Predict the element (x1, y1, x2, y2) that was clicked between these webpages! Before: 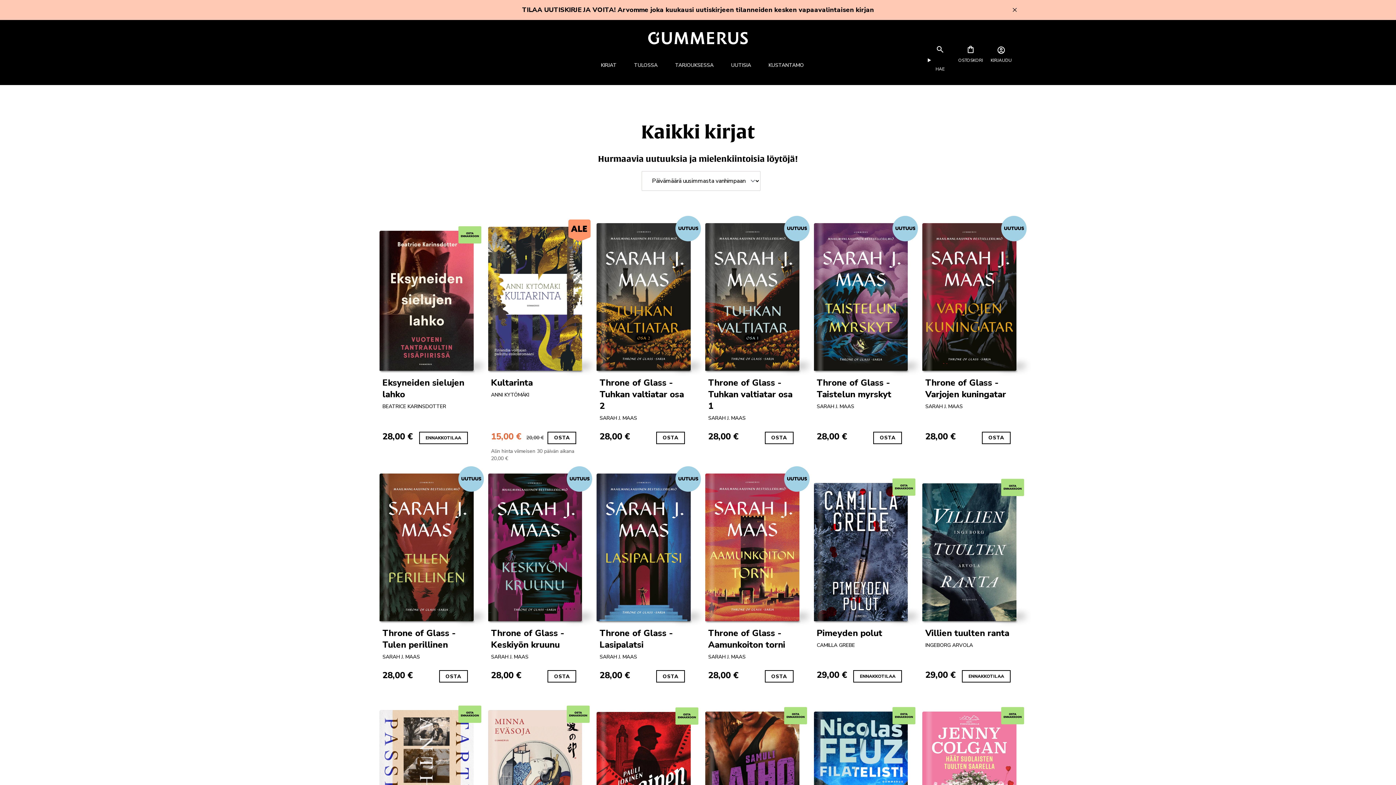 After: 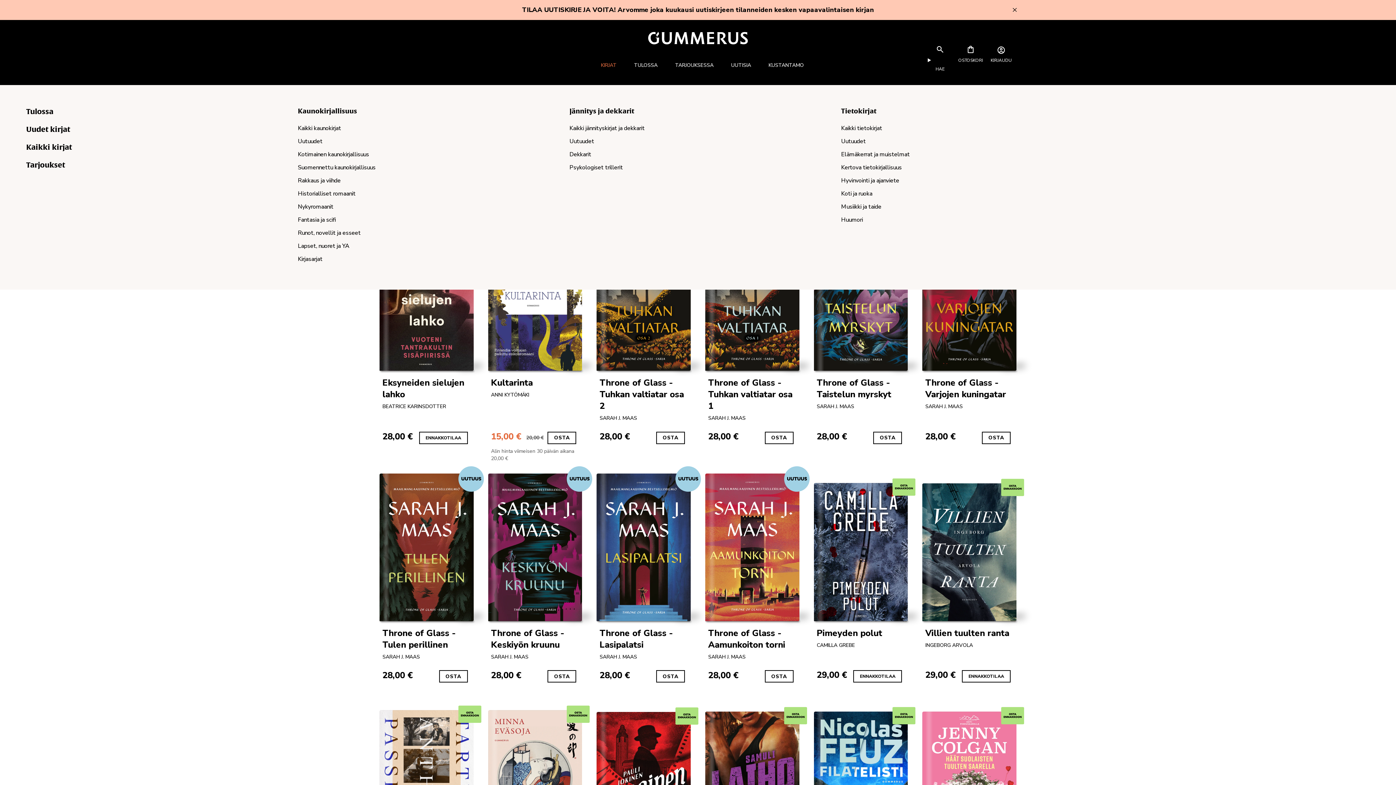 Action: bbox: (601, 61, 616, 69) label: KIRJAT